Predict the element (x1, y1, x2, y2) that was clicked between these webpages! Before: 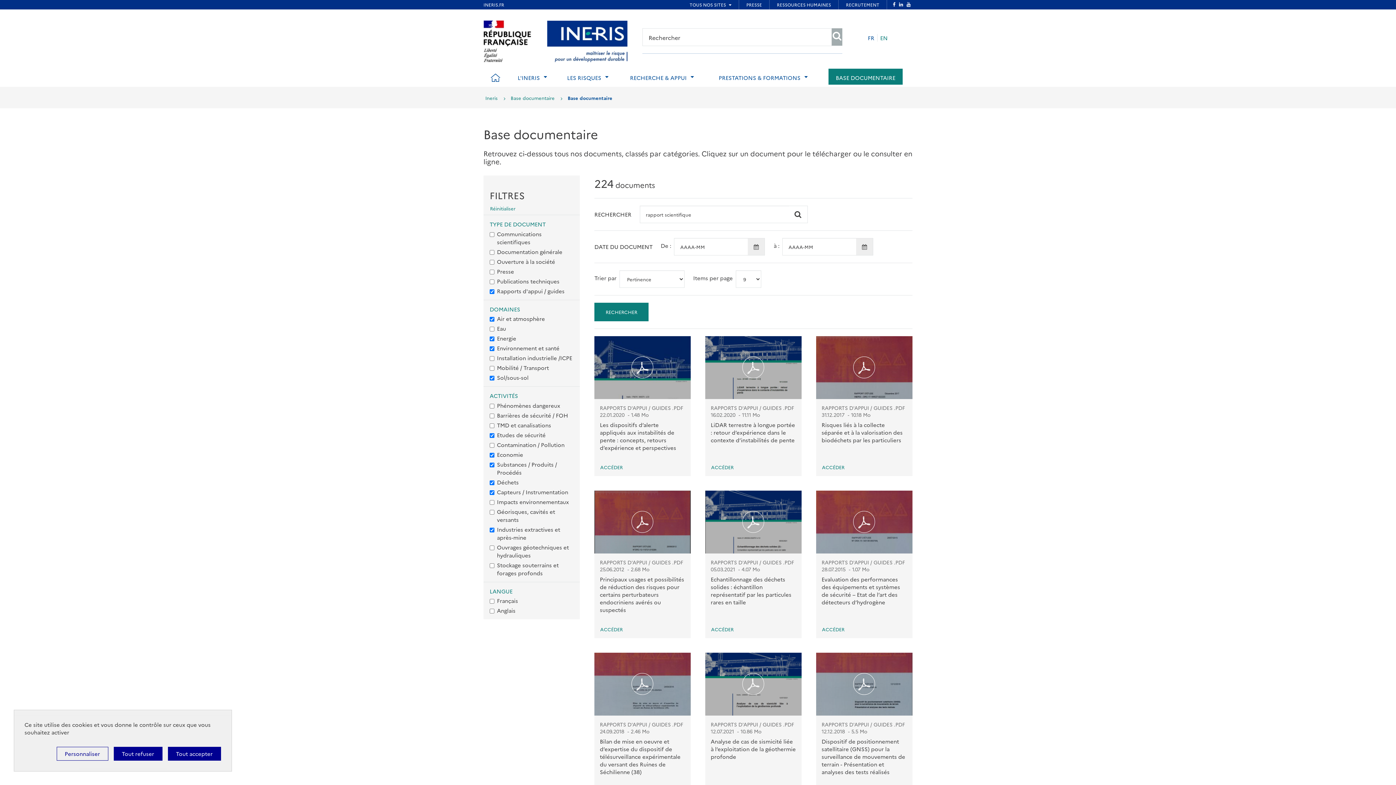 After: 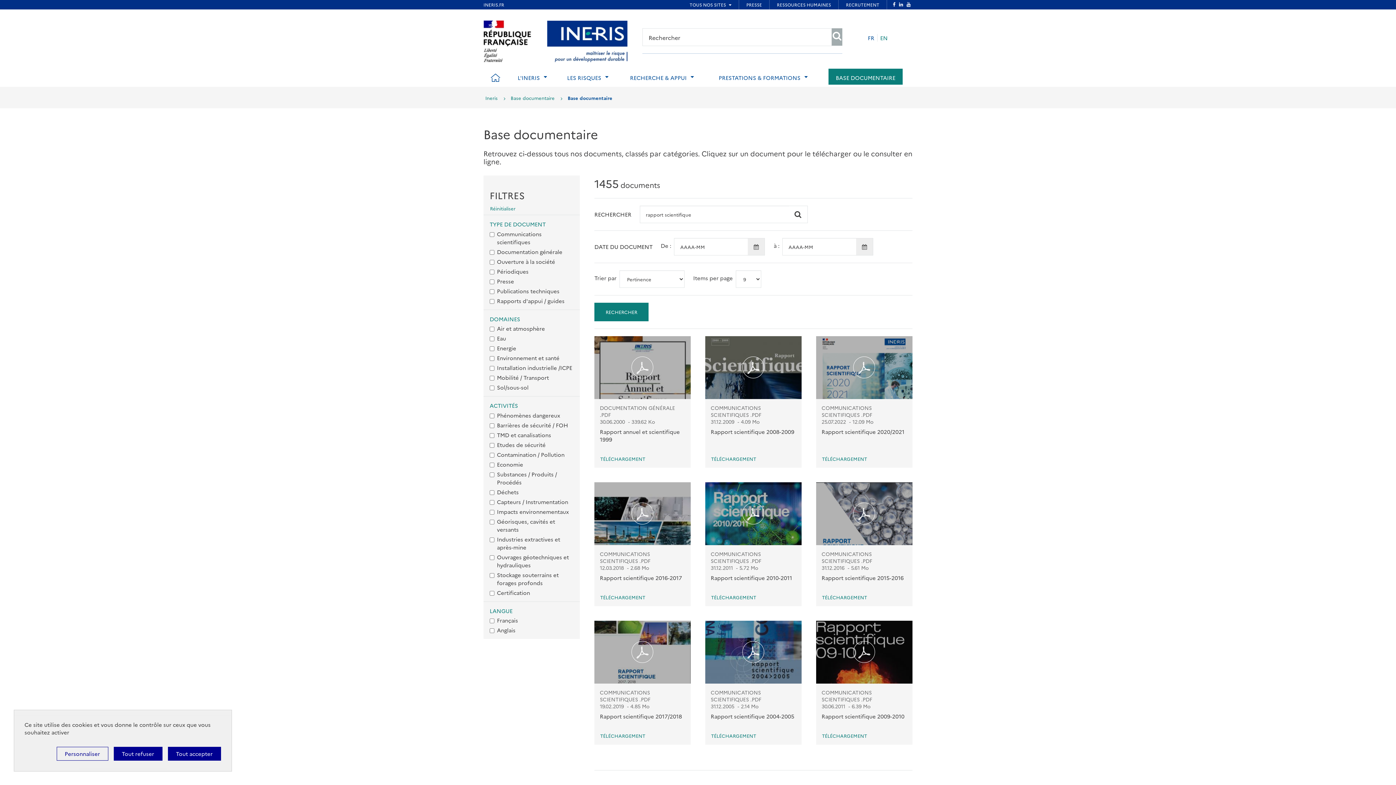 Action: bbox: (489, 203, 516, 211) label: Réinitialiser